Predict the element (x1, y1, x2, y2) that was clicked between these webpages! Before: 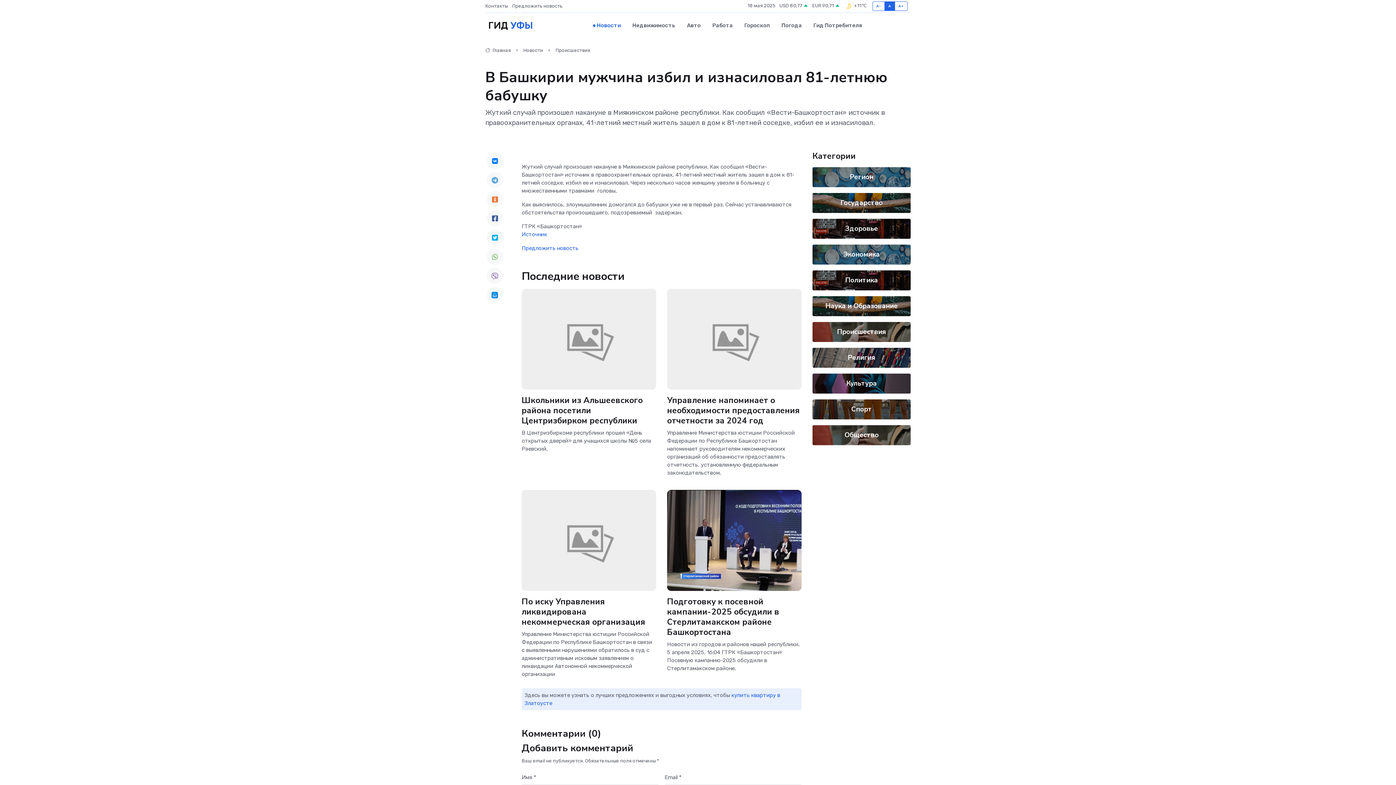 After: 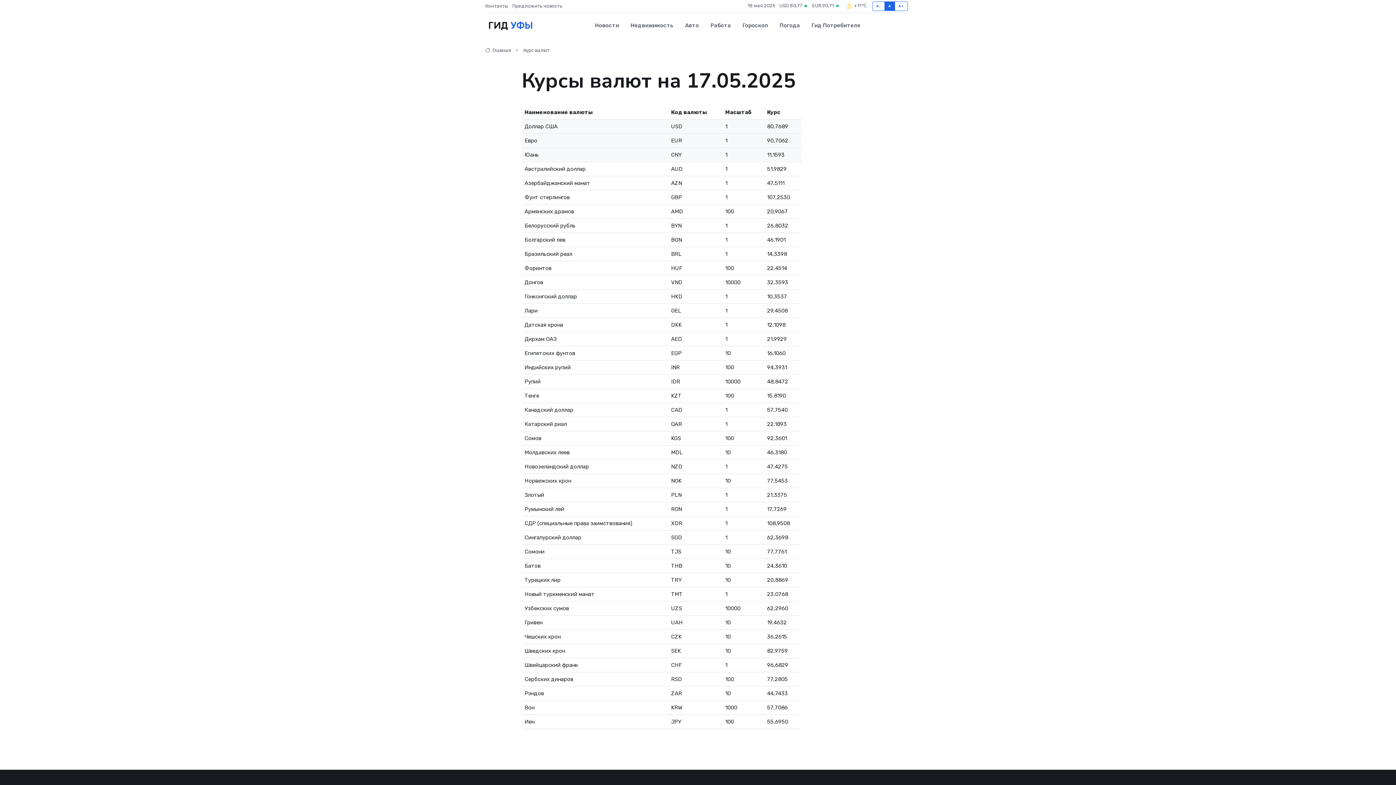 Action: bbox: (812, 2, 839, 9) label: EUR 90,71 